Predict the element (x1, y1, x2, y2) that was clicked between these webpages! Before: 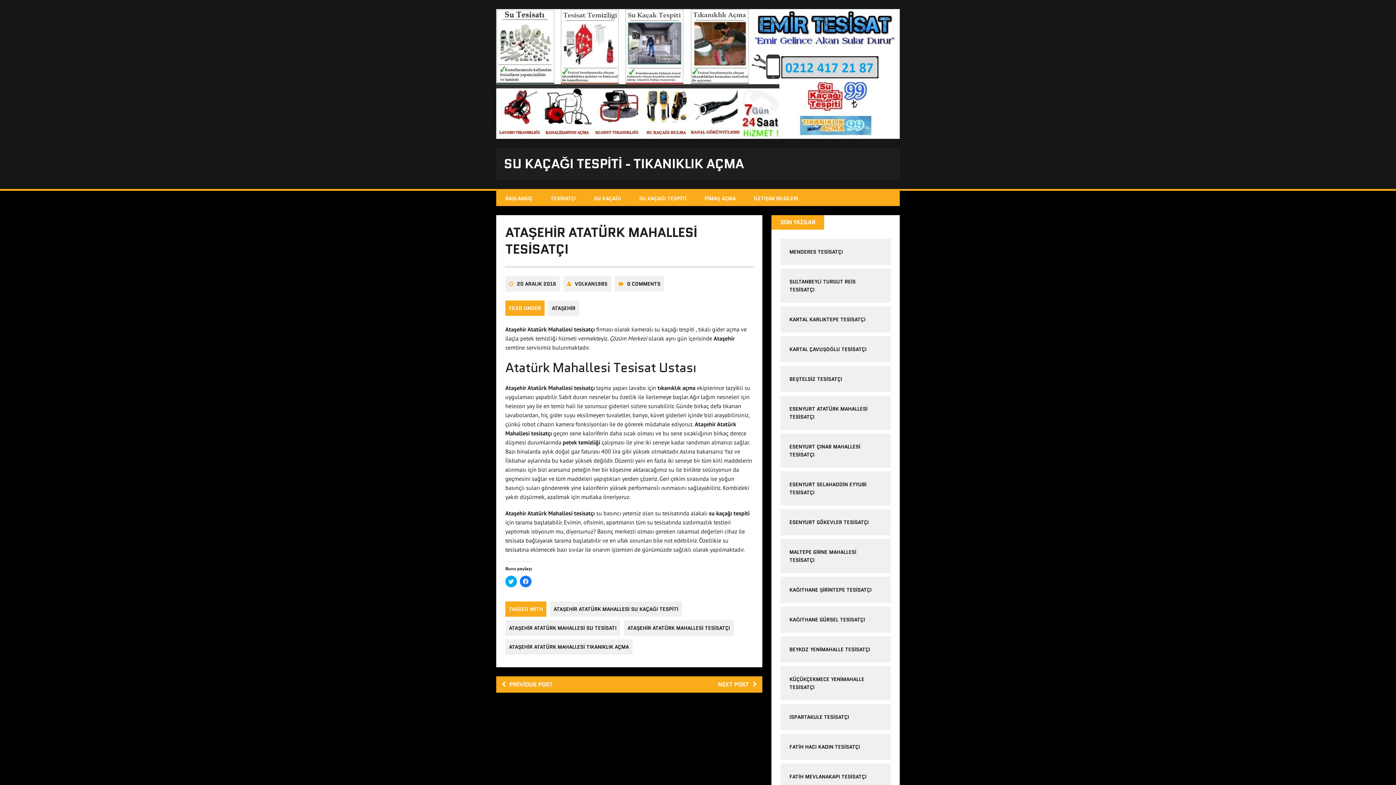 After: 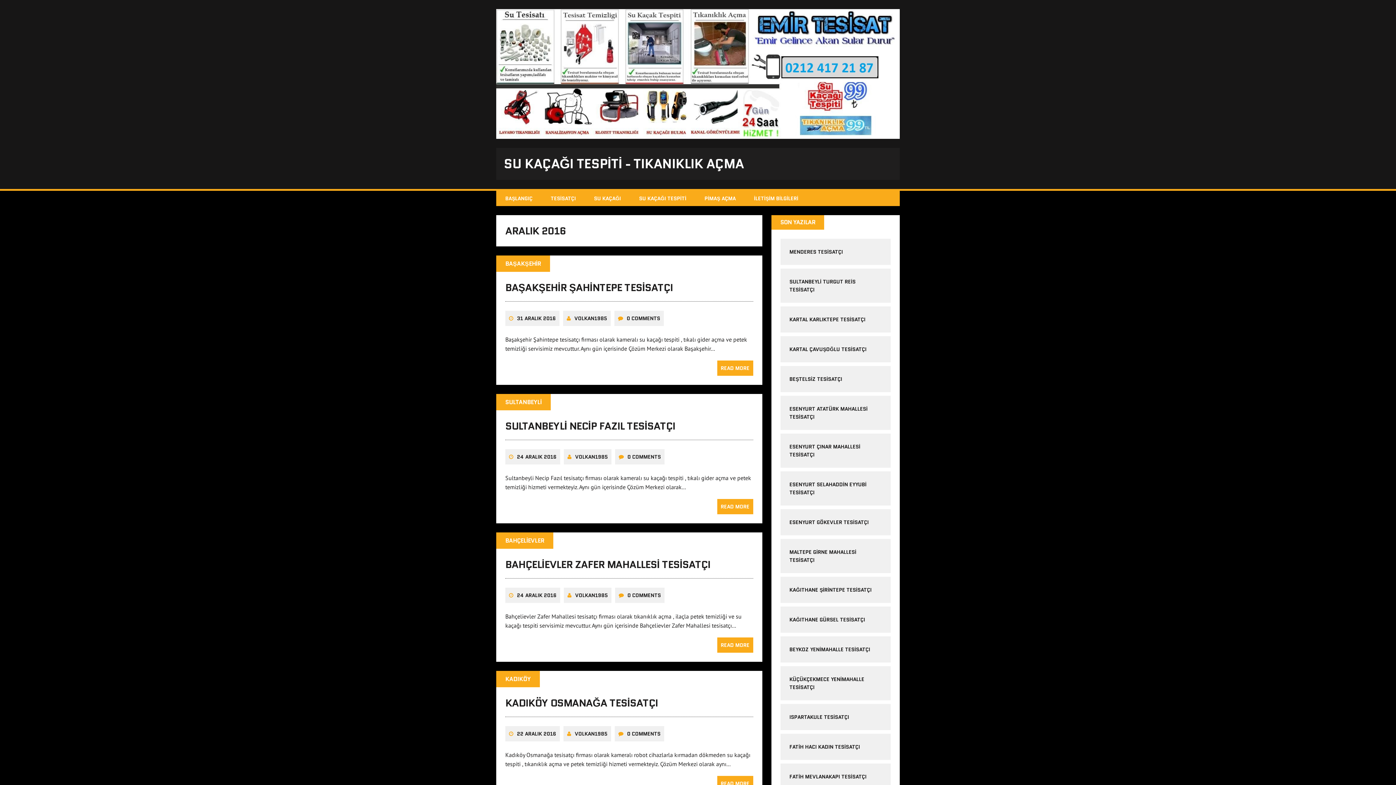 Action: label: 20 ARALIK 2016 bbox: (517, 280, 556, 287)